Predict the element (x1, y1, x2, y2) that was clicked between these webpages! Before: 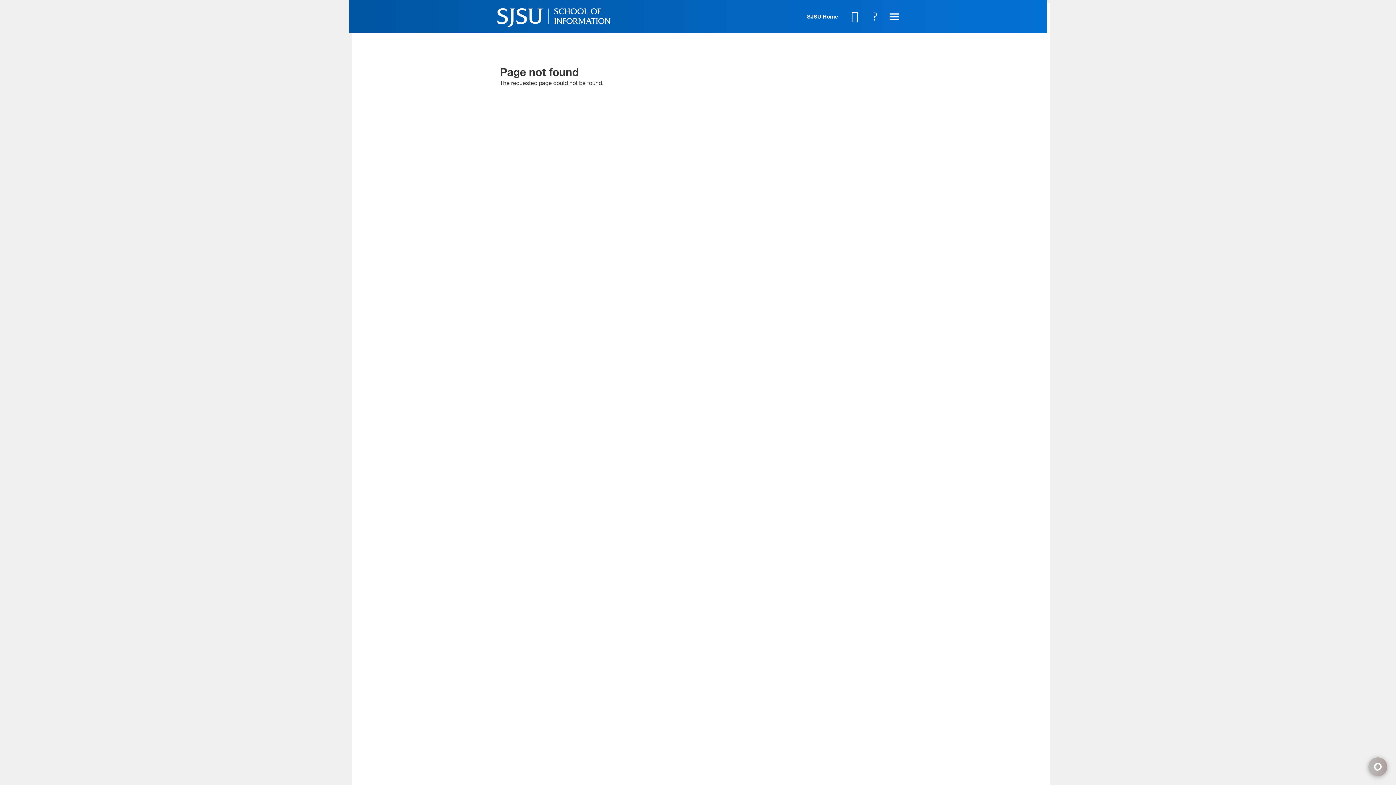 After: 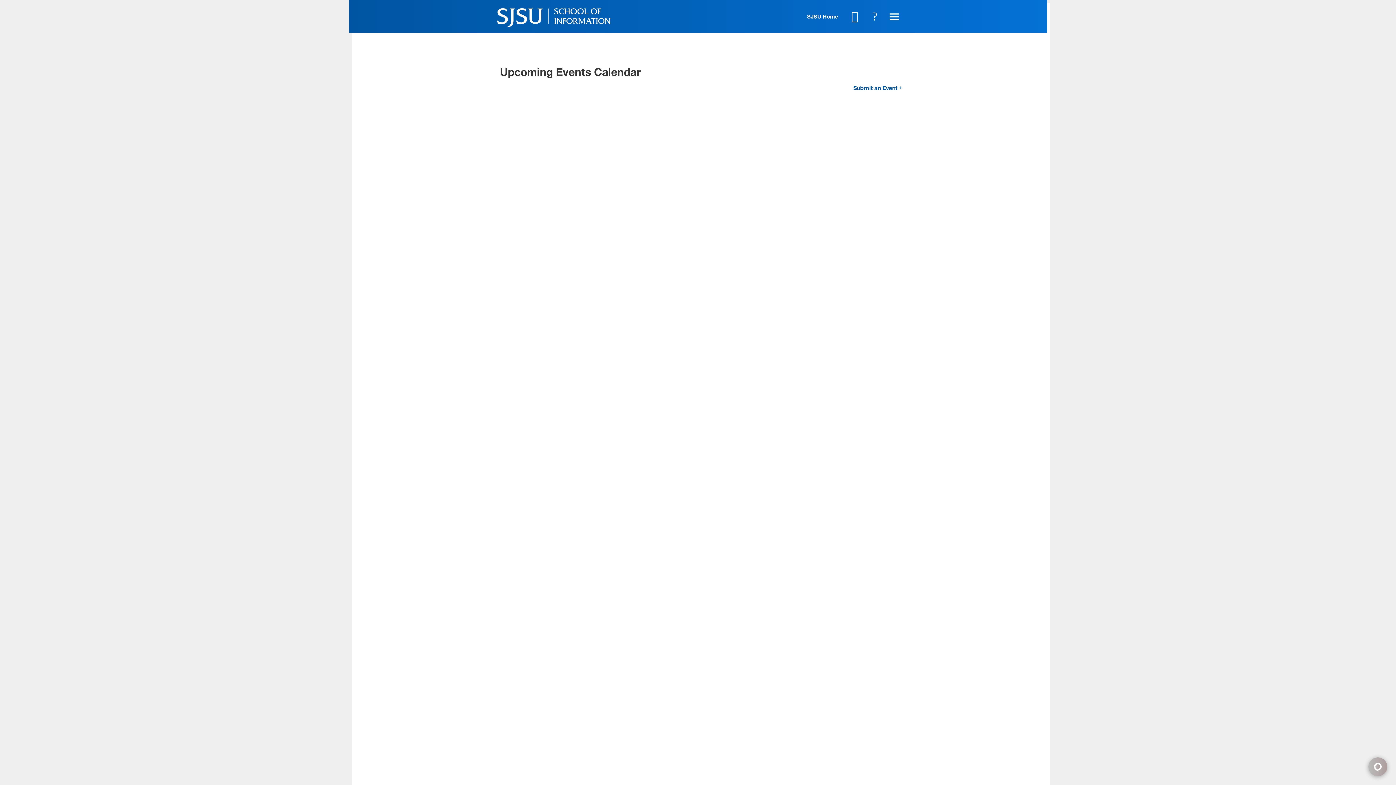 Action: label: Calendar bbox: (847, 0, 862, 32)